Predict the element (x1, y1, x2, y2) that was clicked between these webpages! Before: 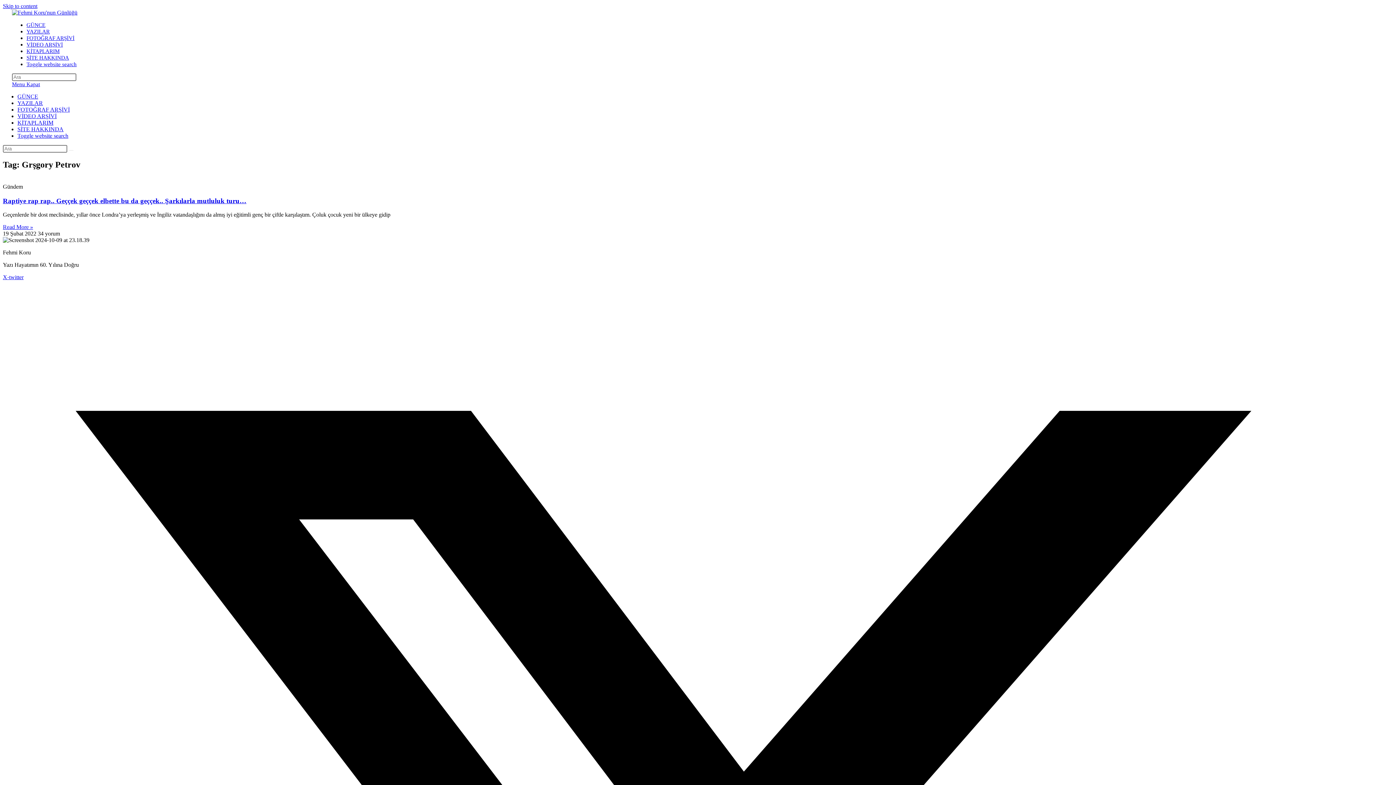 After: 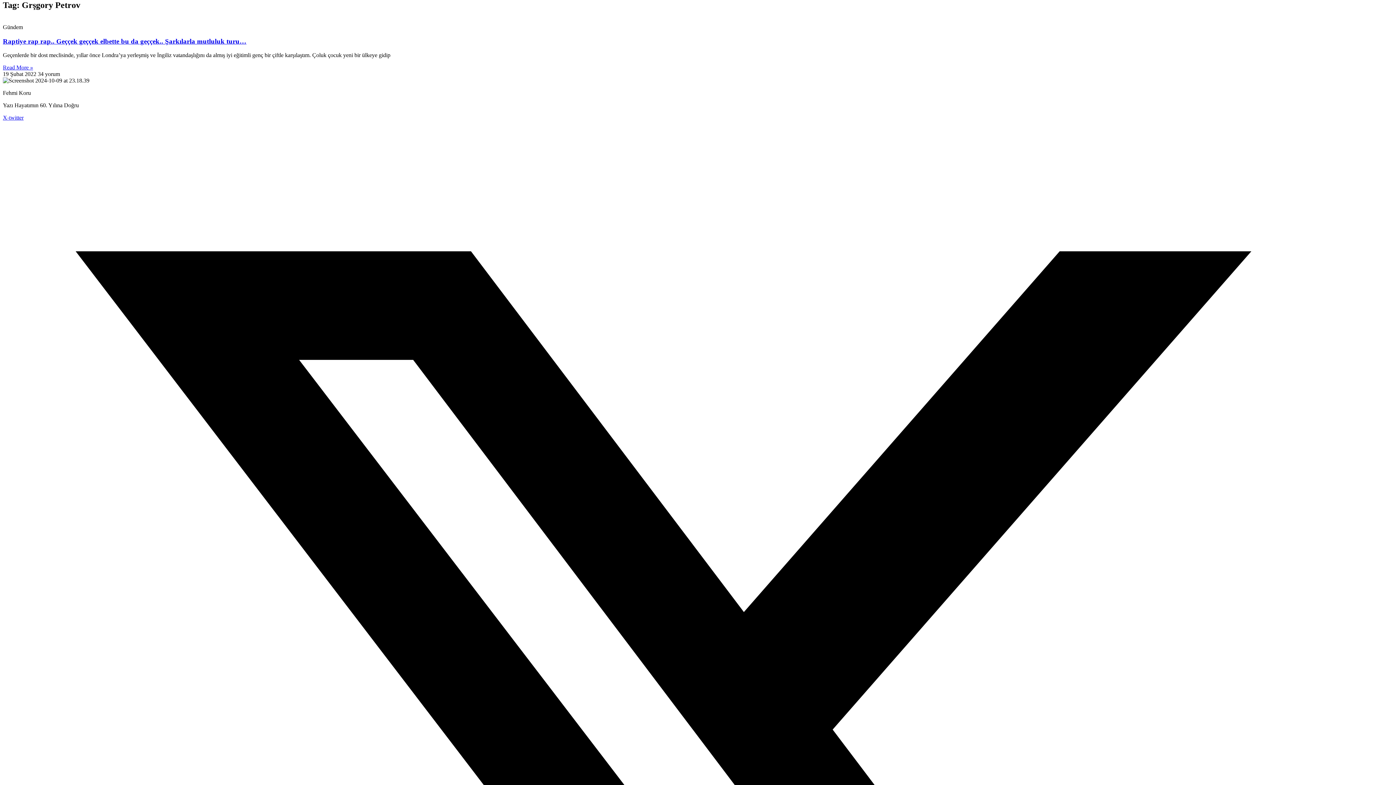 Action: label: Skip to content bbox: (2, 2, 37, 9)